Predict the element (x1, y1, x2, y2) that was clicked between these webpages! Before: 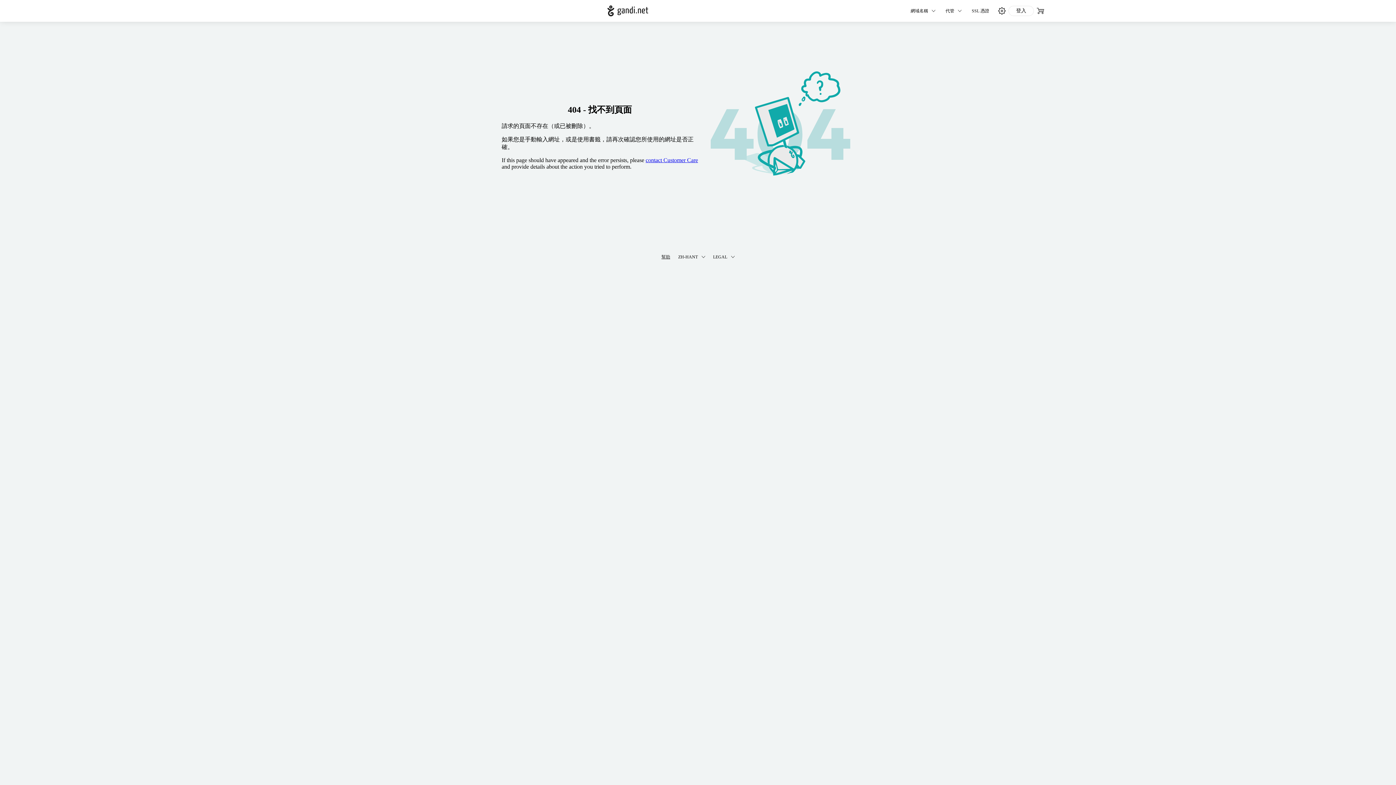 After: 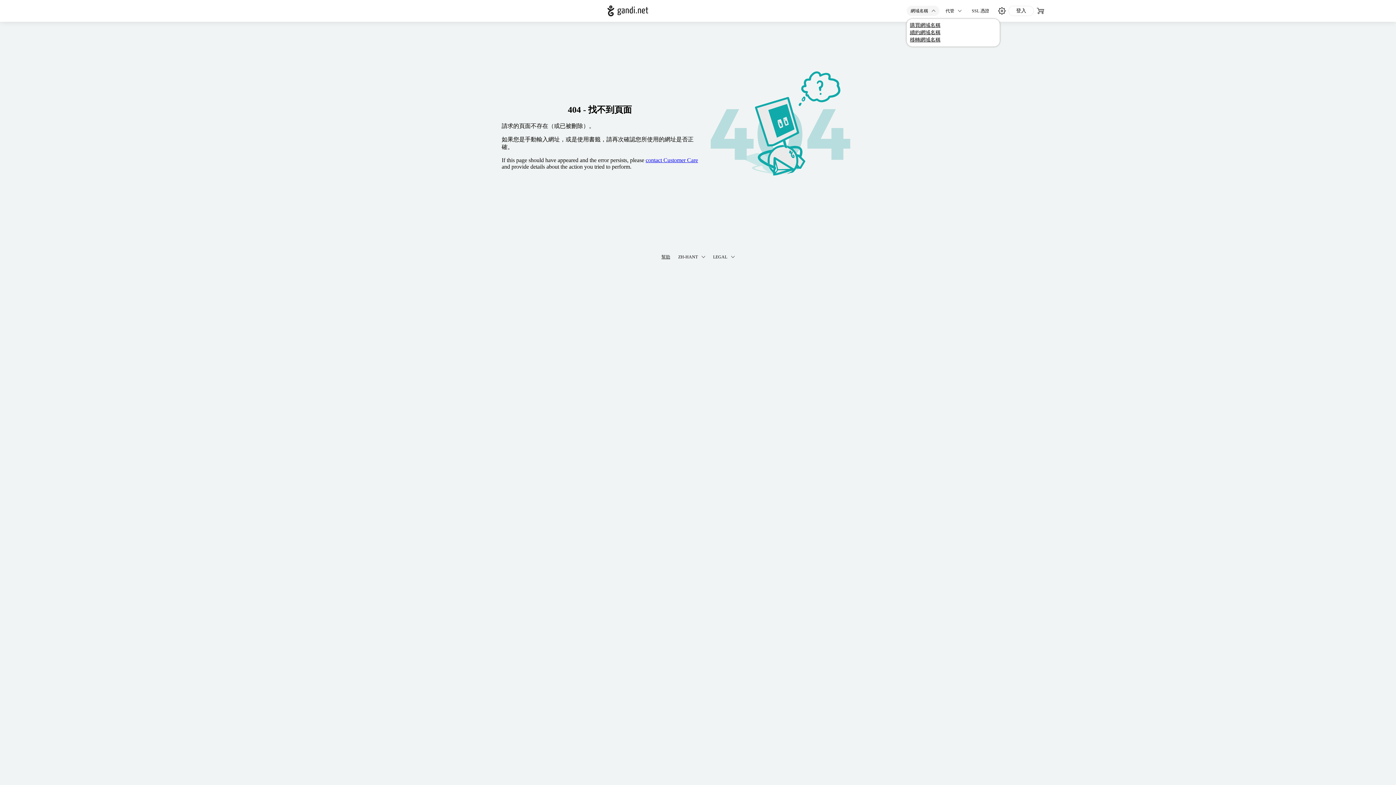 Action: bbox: (906, 5, 939, 16) label: 網域名稱